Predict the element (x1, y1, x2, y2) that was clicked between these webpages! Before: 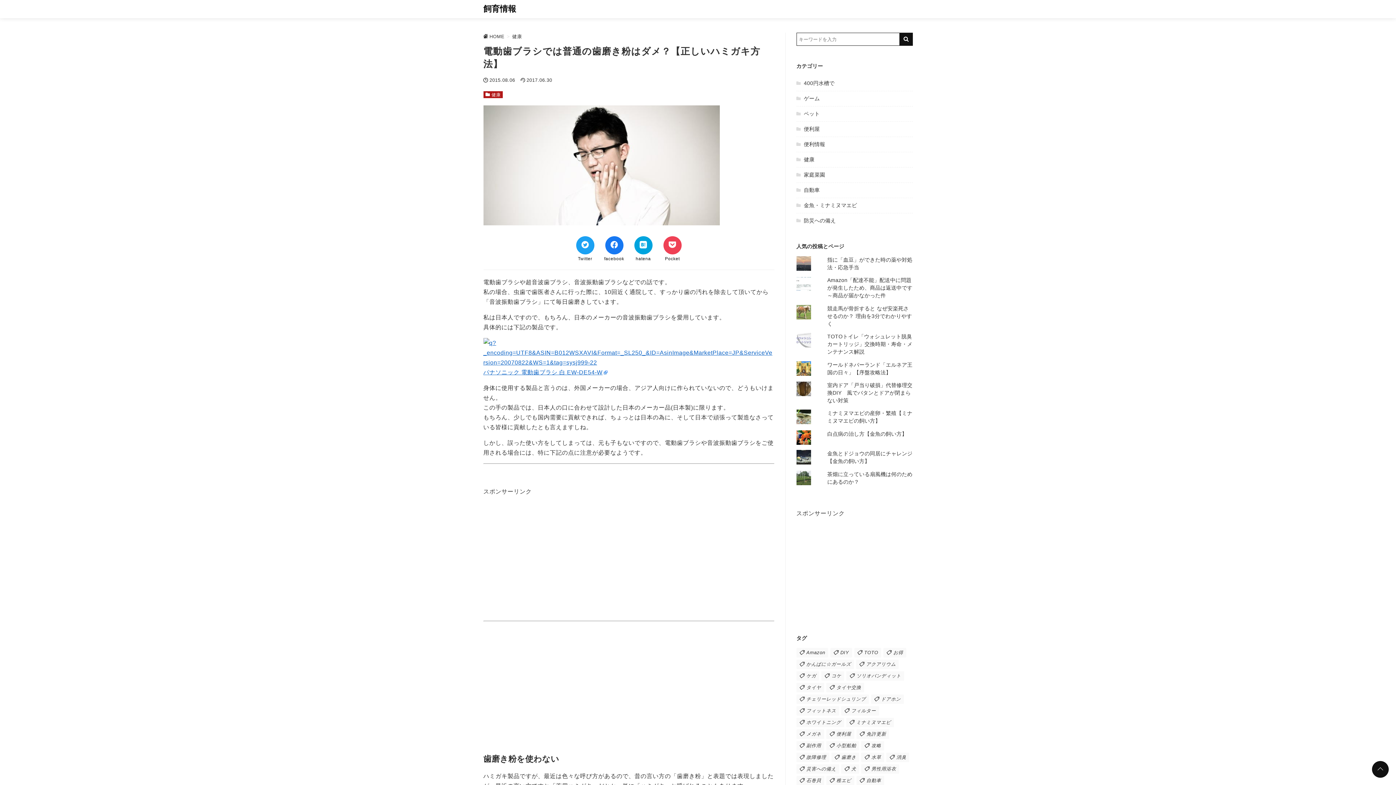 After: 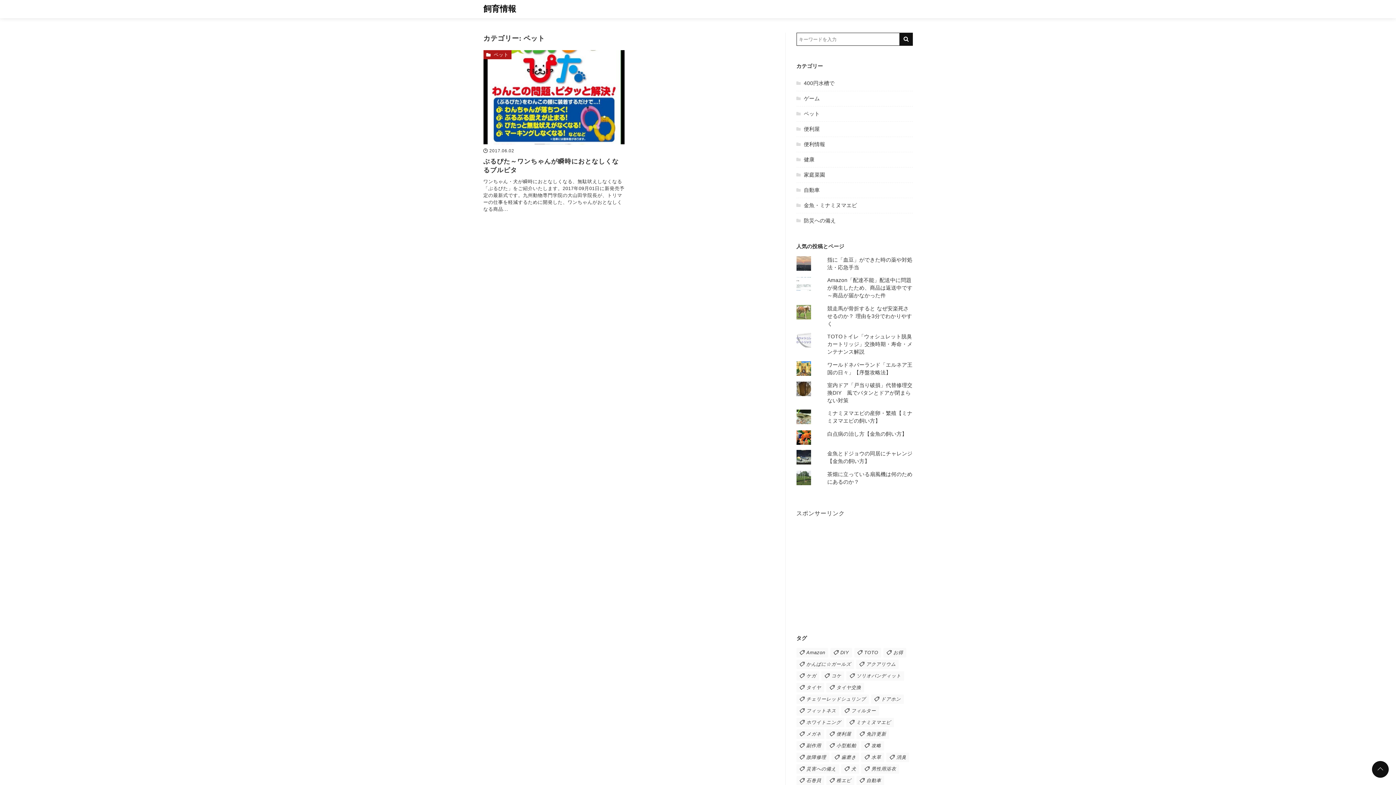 Action: bbox: (796, 110, 820, 116) label: ペット